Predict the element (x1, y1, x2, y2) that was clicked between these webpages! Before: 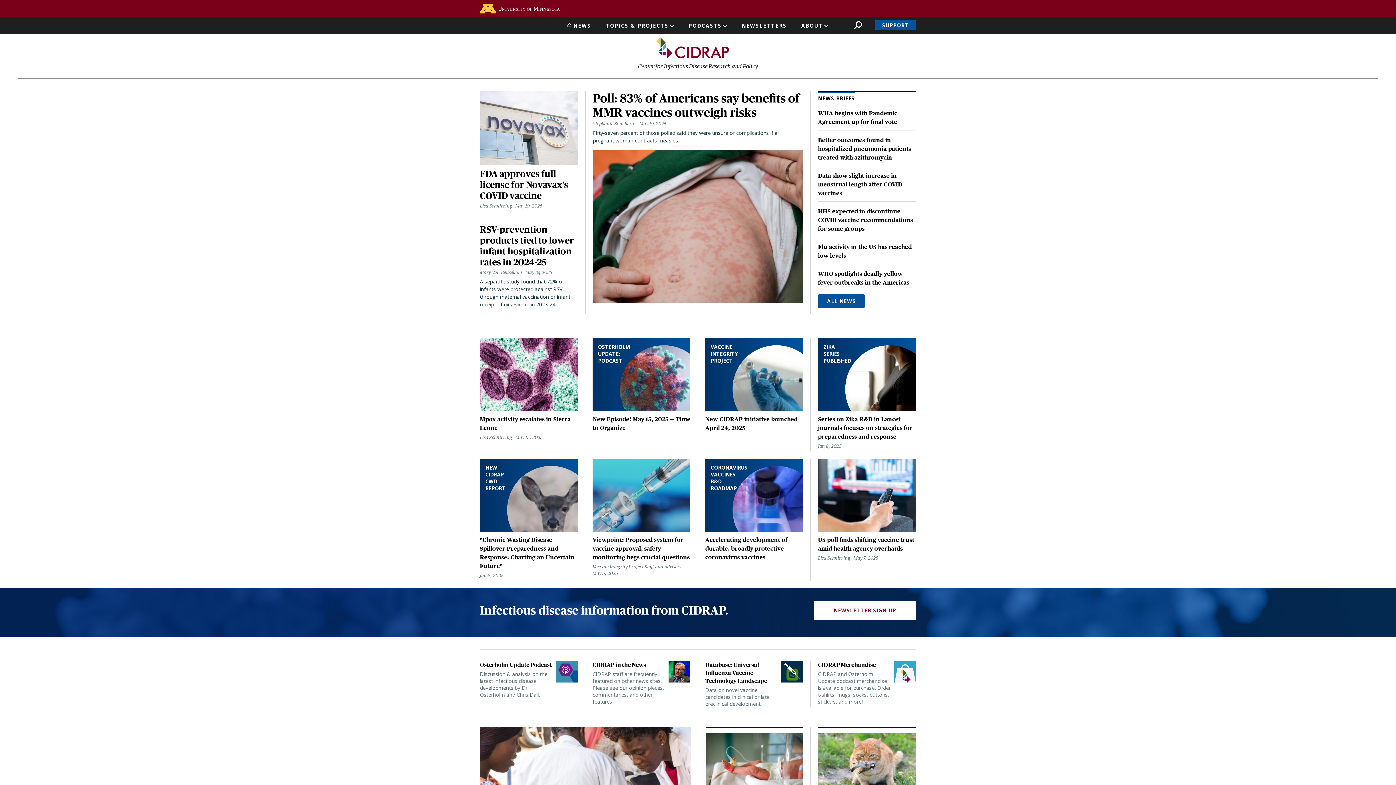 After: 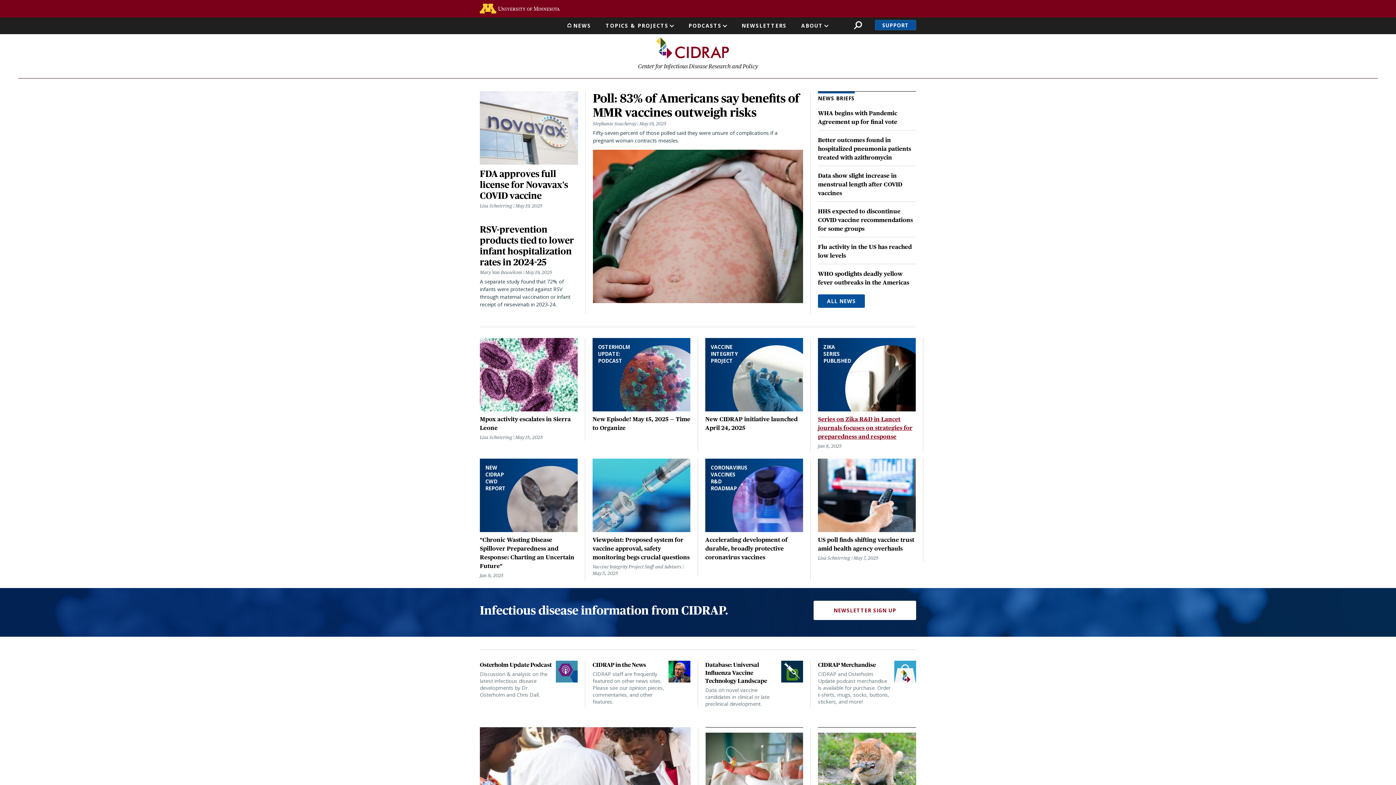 Action: bbox: (818, 338, 916, 441) label: ZIKA SERIES PUBLISHED
Series on Zika R&D in Lancet journals focuses on strategies for preparedness and response